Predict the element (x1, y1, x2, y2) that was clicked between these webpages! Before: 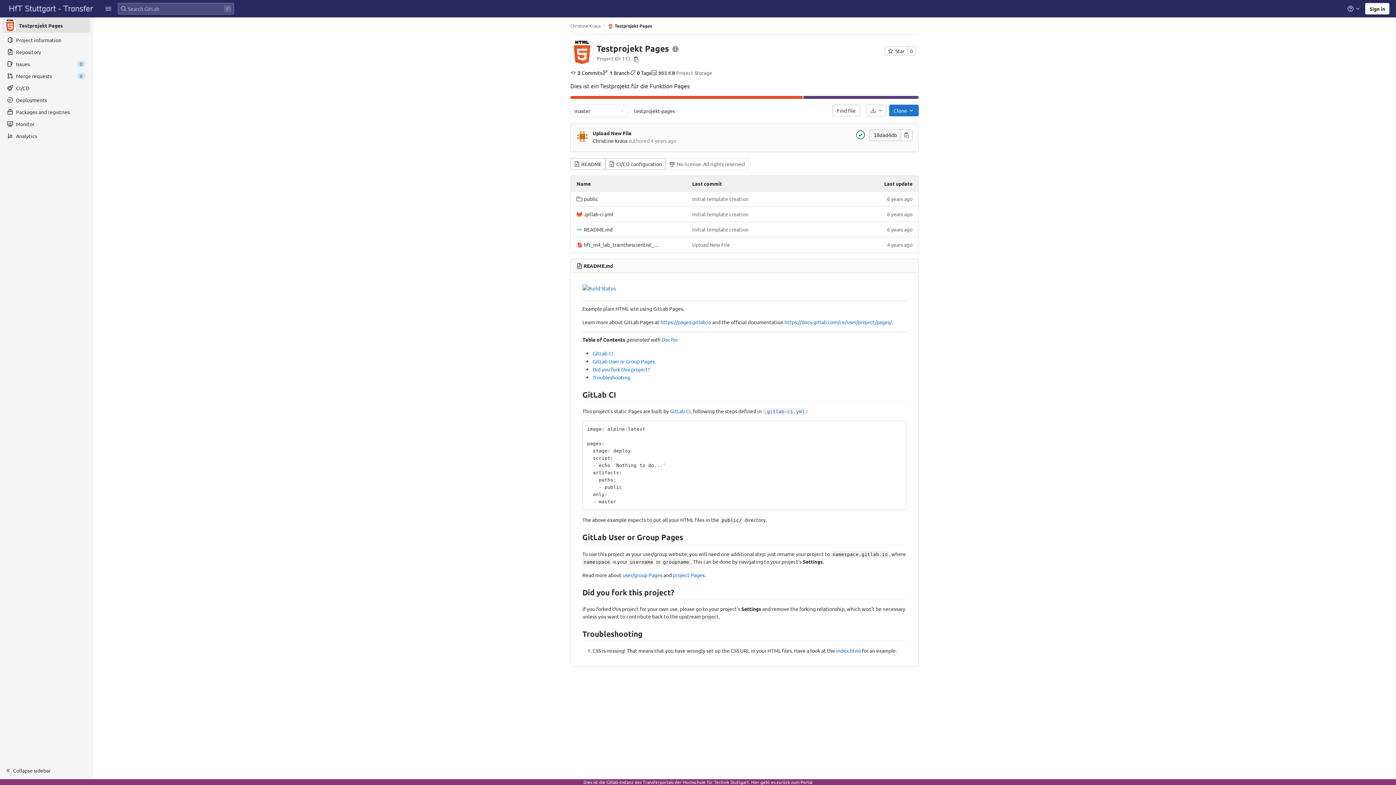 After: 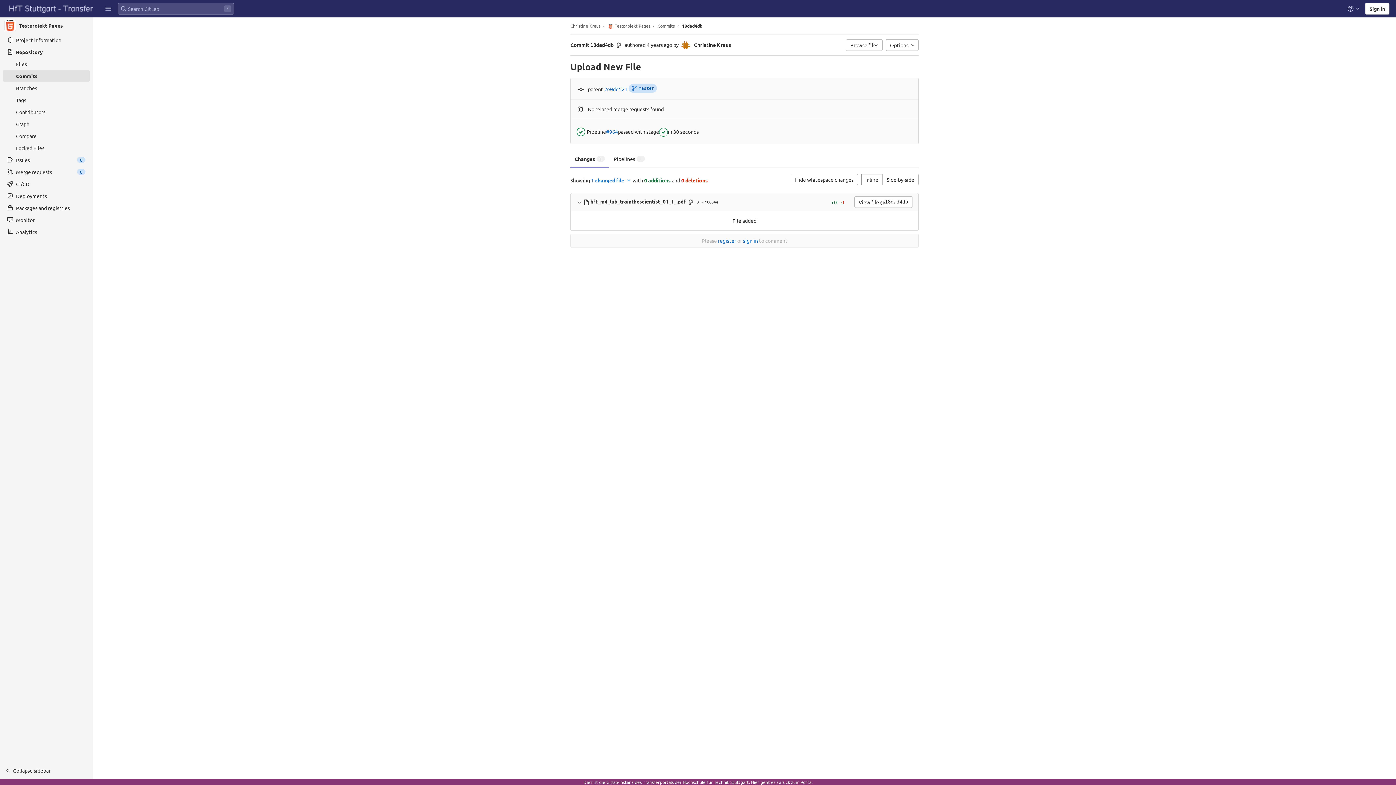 Action: label: Upload New File bbox: (692, 241, 730, 248)